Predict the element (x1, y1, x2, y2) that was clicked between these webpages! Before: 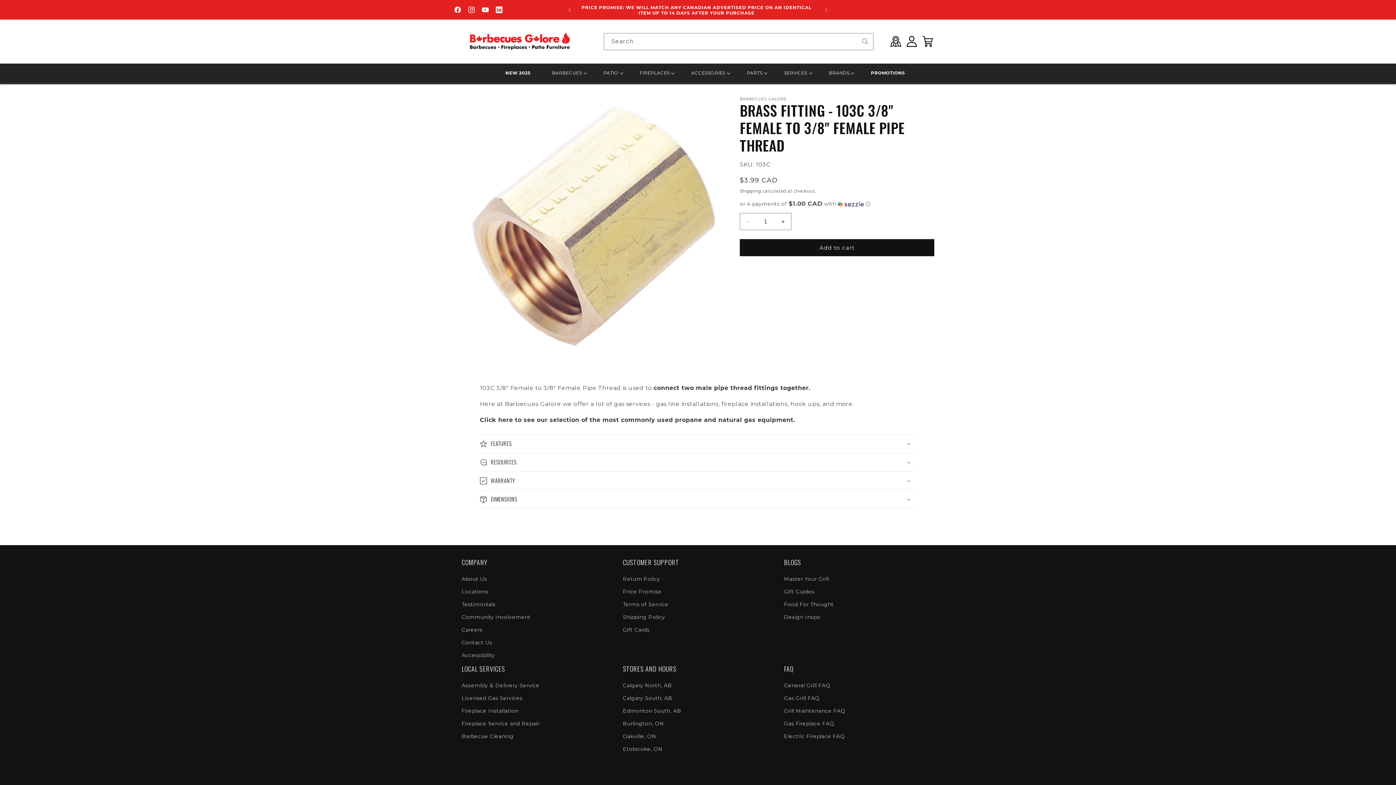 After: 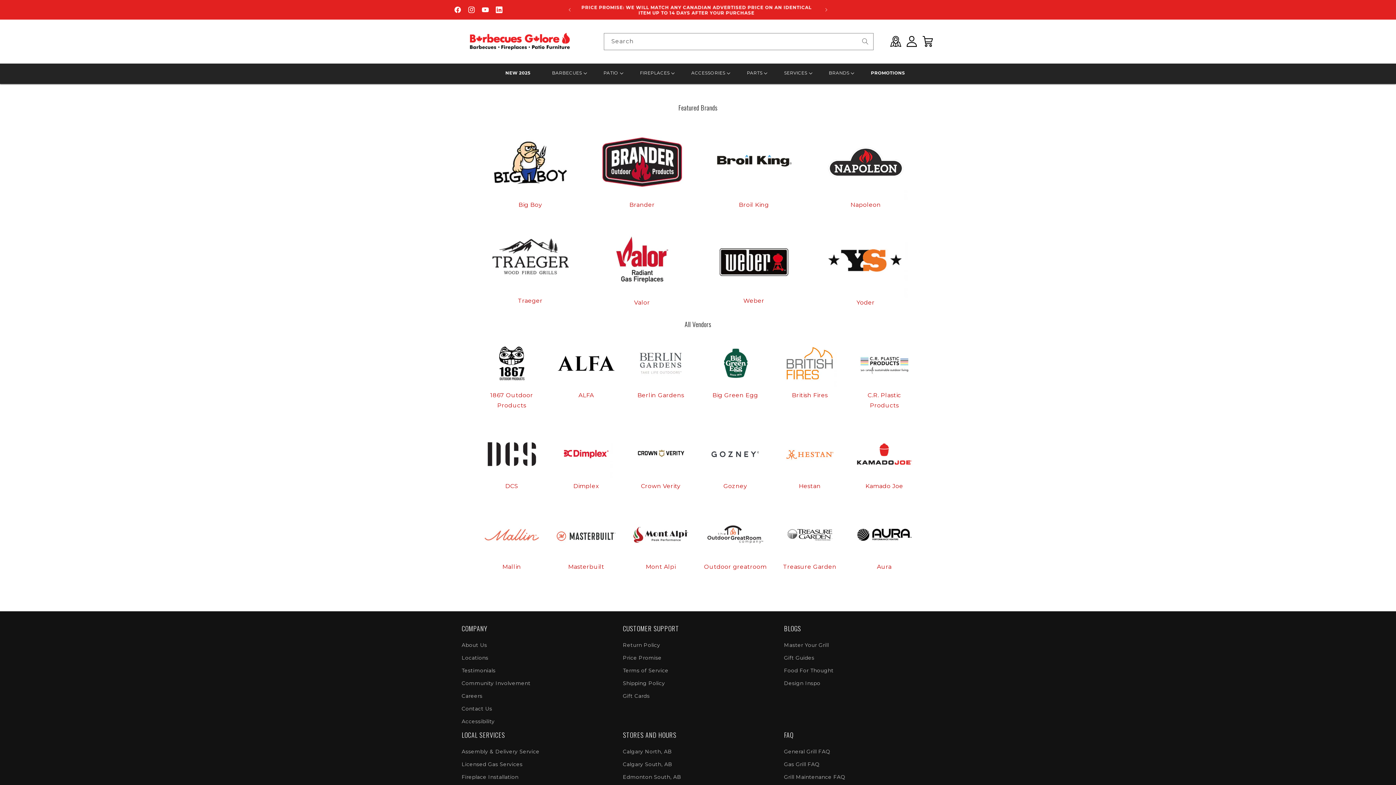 Action: bbox: (829, 70, 849, 75) label: BRANDS